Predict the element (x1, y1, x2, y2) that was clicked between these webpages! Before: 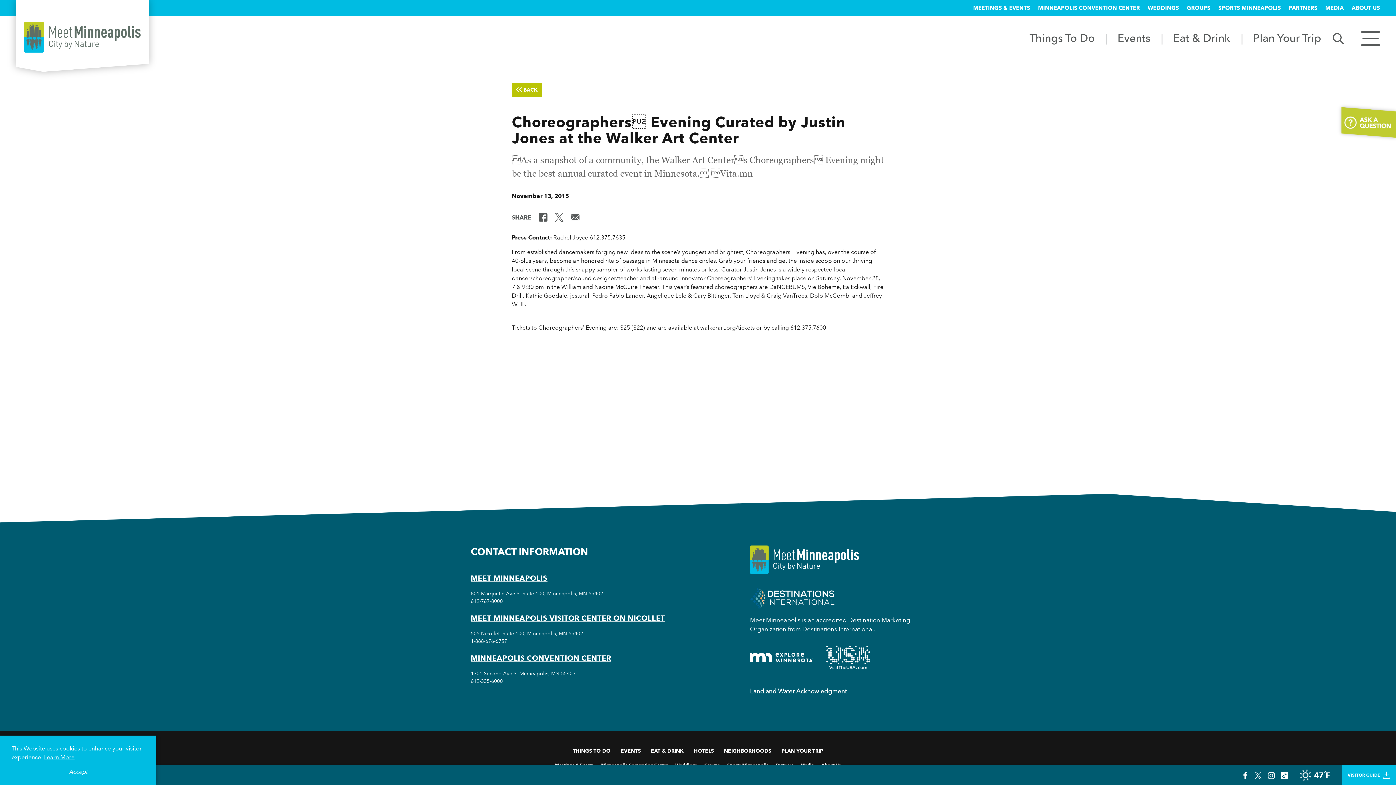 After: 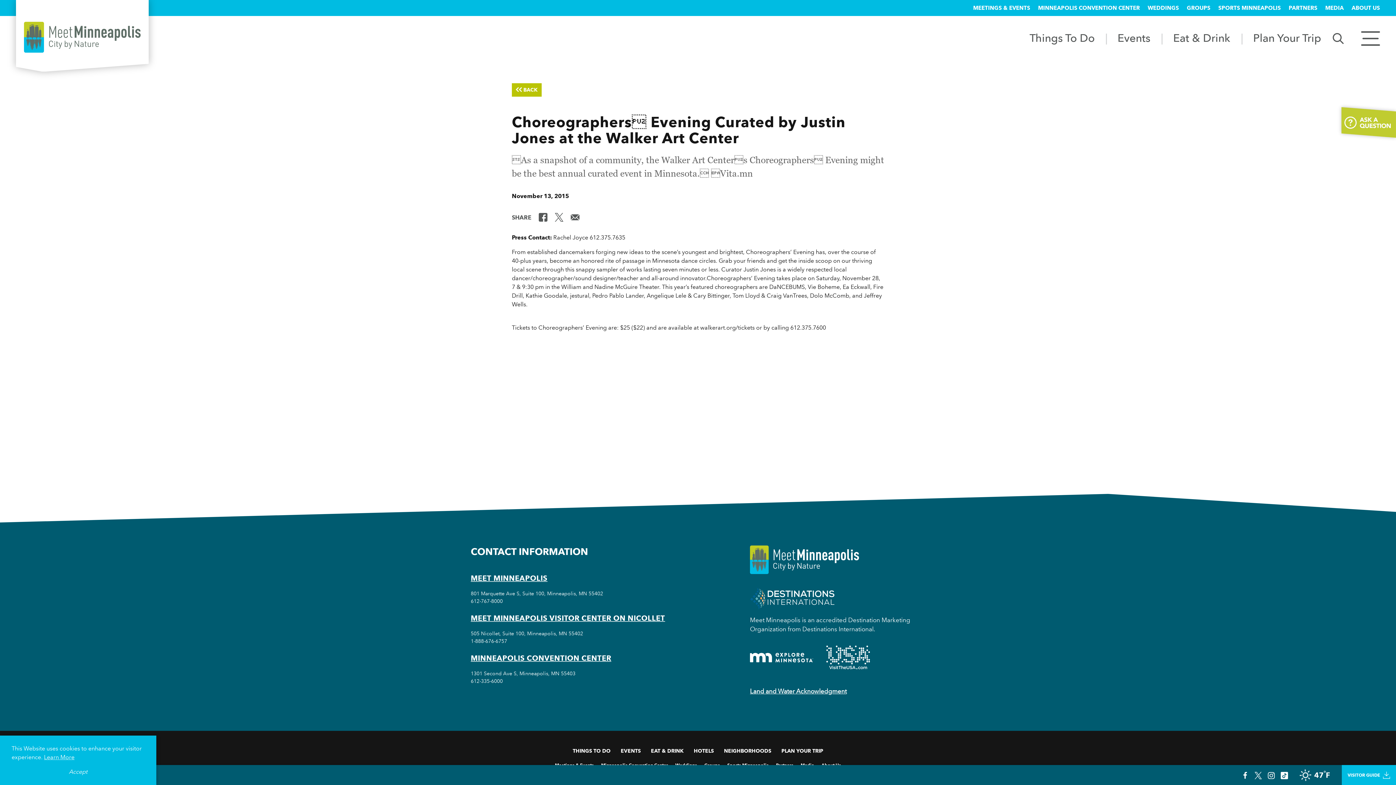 Action: label: Visit the USA Minneapolis bbox: (826, 645, 870, 669)